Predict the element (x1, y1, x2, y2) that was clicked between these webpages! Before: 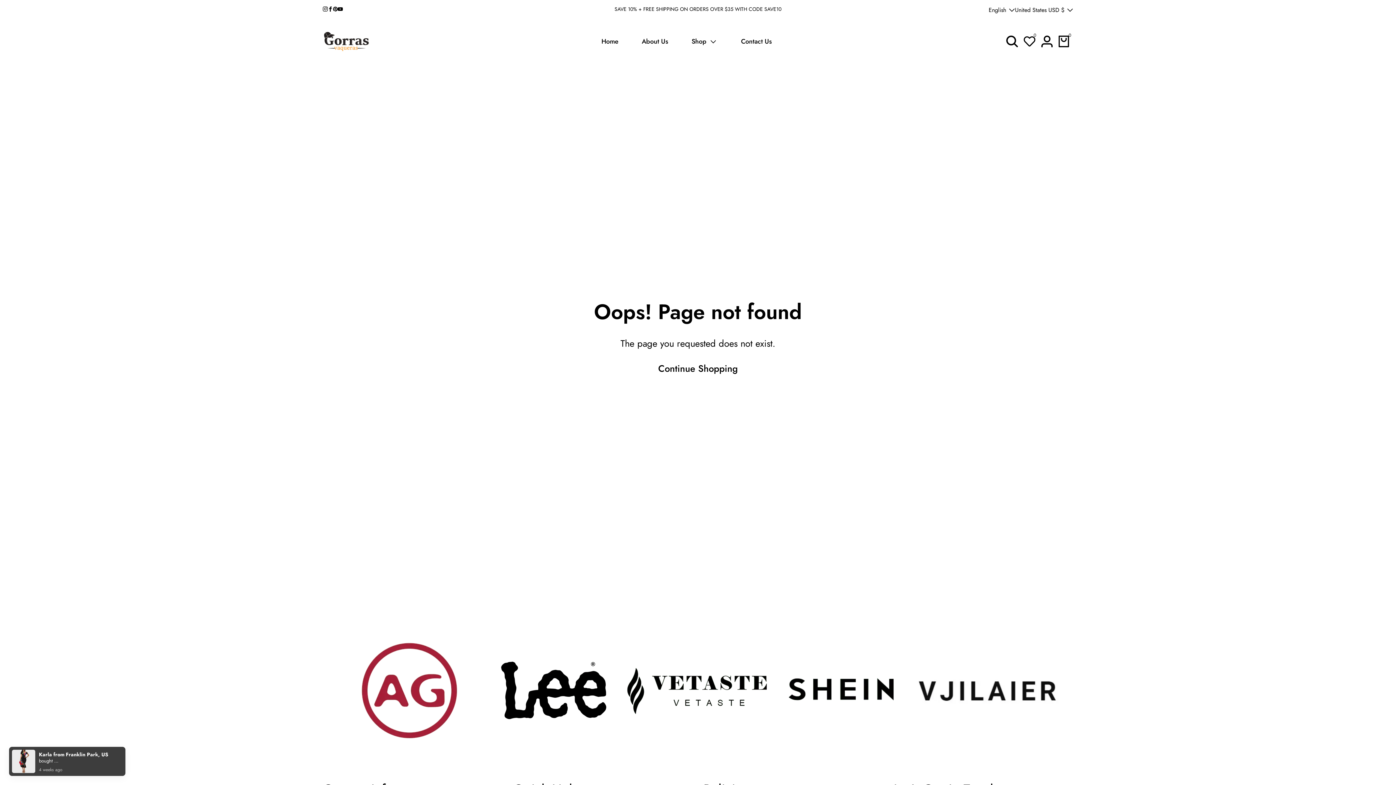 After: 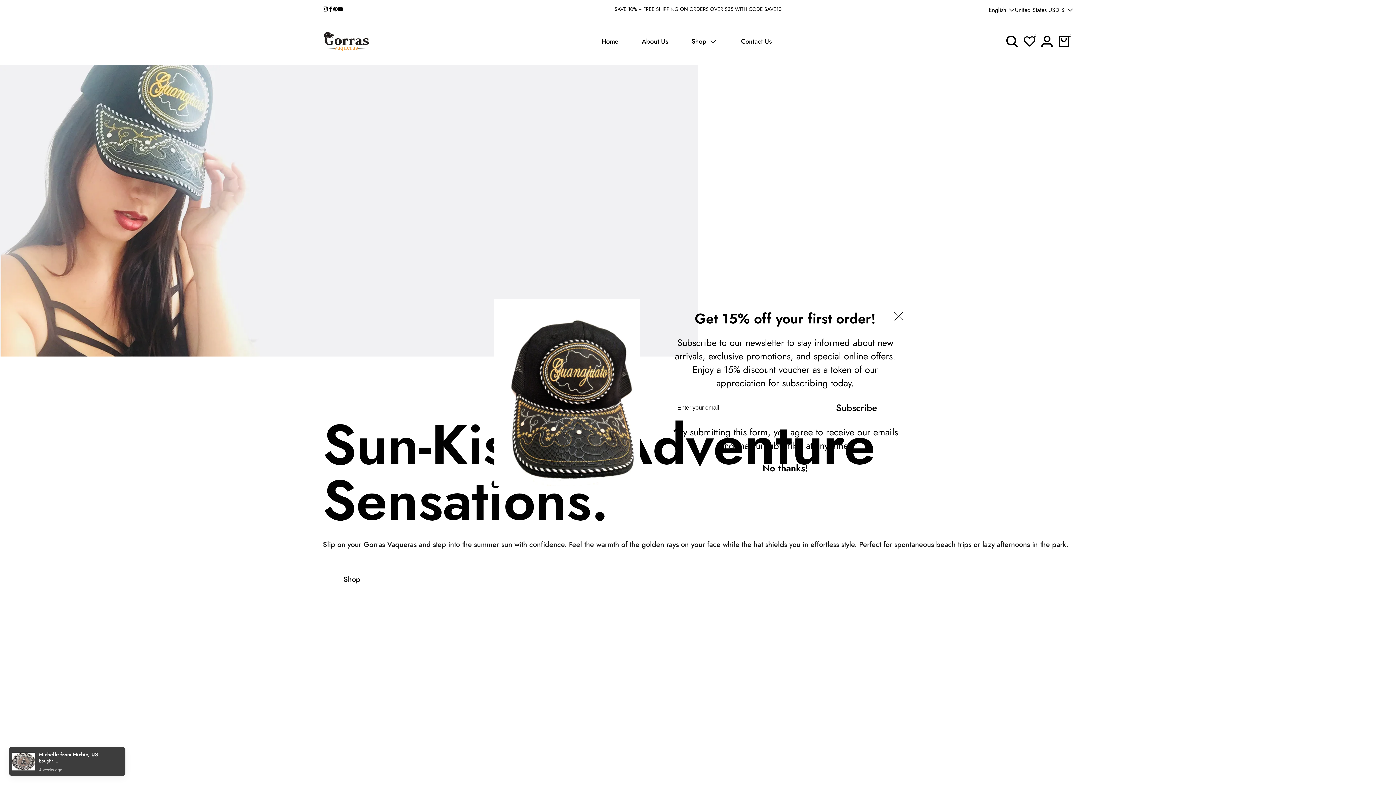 Action: label: Home bbox: (601, 28, 618, 54)